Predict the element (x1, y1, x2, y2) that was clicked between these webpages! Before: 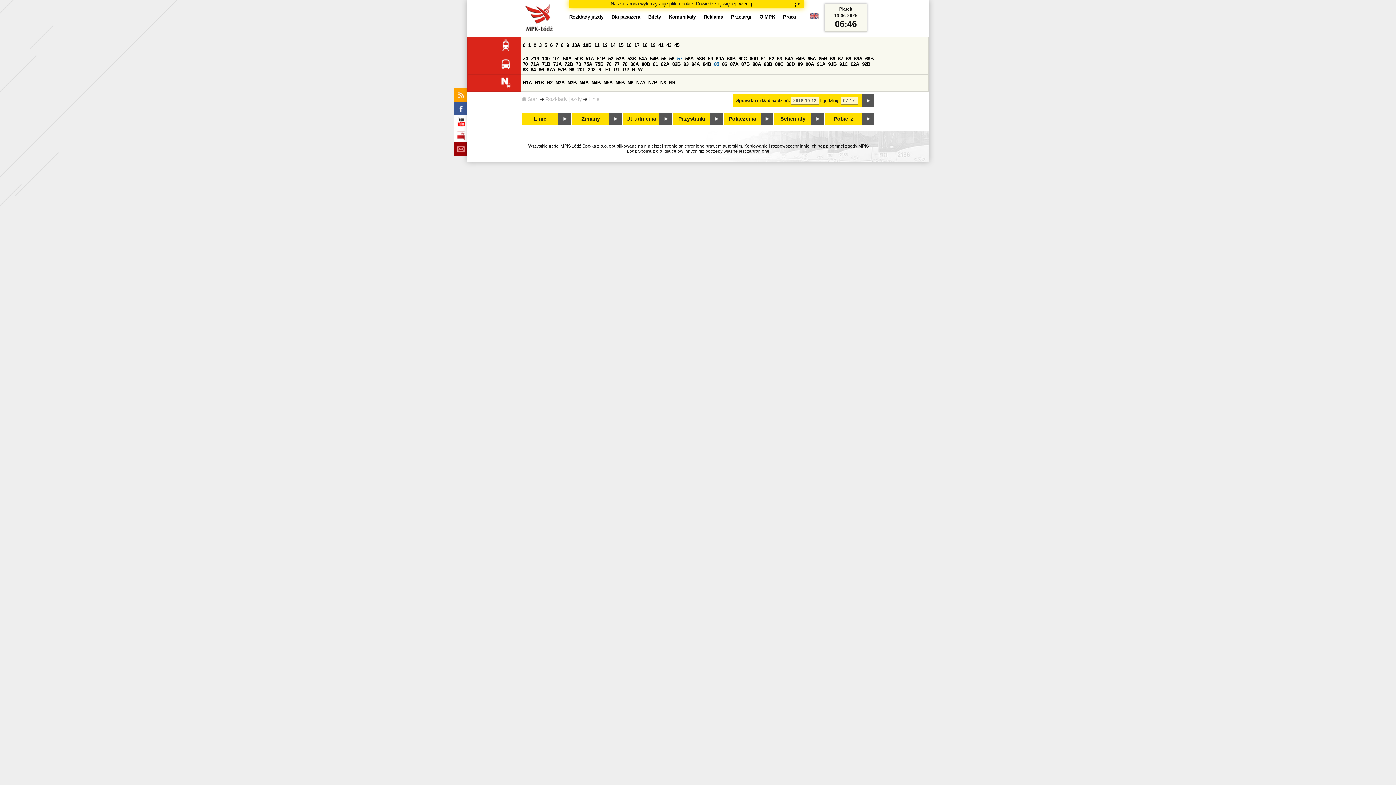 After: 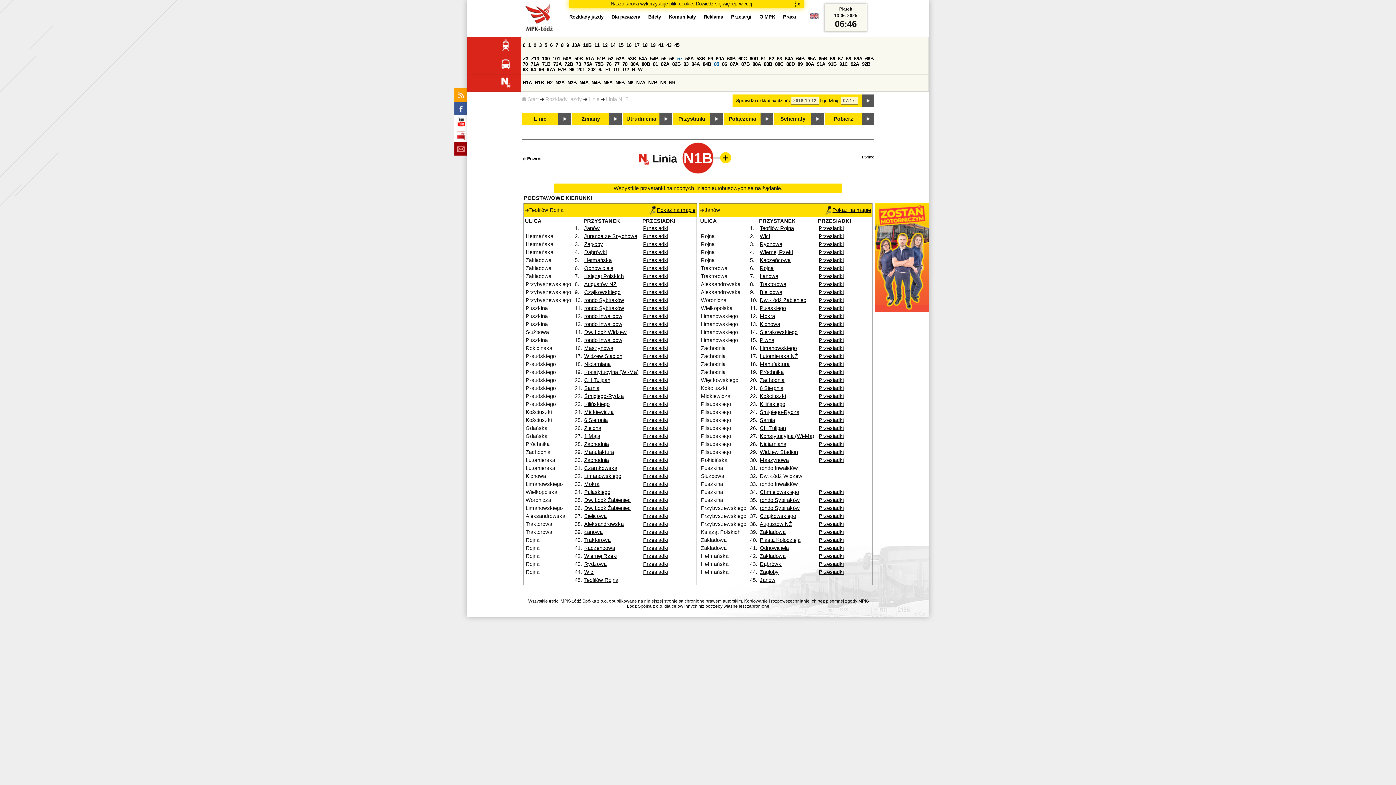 Action: bbox: (534, 80, 544, 85) label: N1B